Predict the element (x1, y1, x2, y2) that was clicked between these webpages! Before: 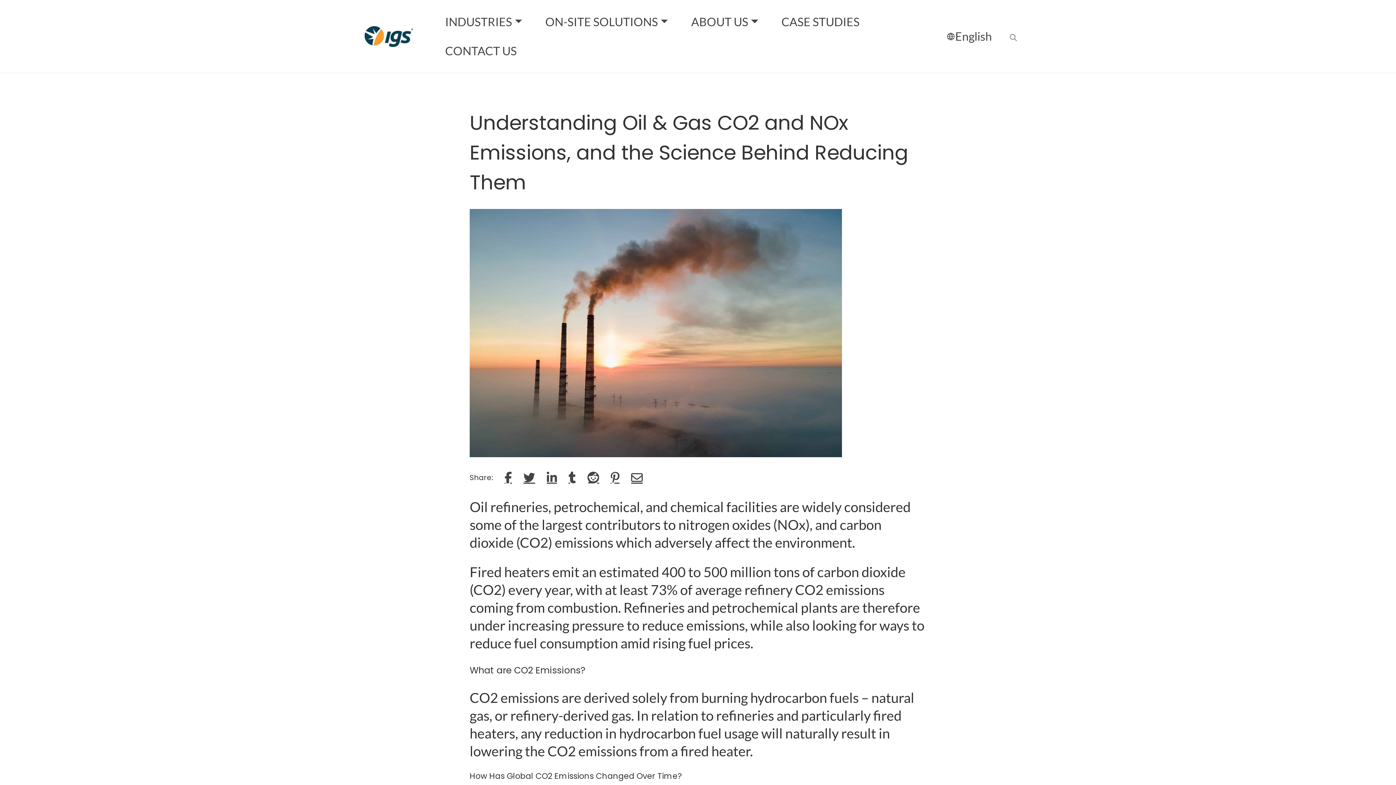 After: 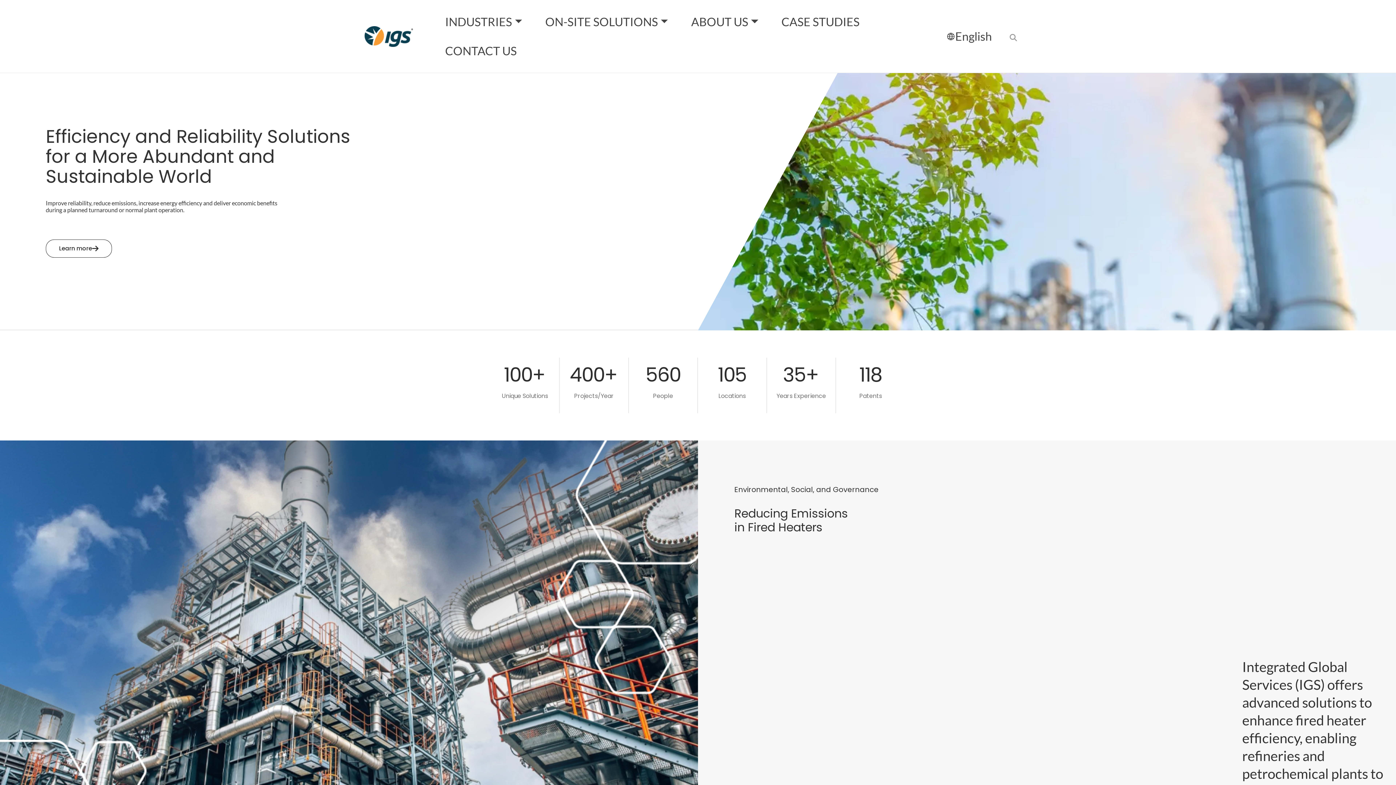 Action: bbox: (364, 26, 412, 46)